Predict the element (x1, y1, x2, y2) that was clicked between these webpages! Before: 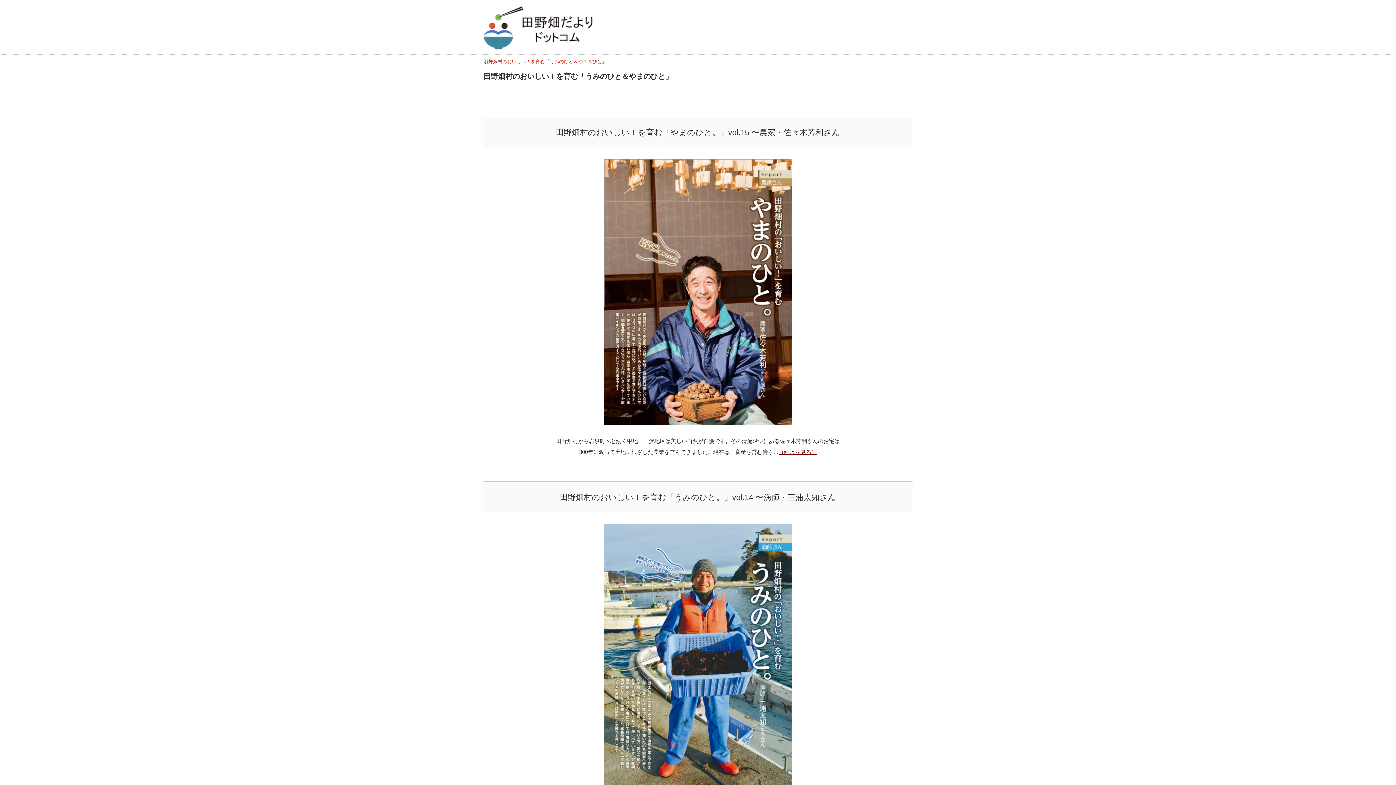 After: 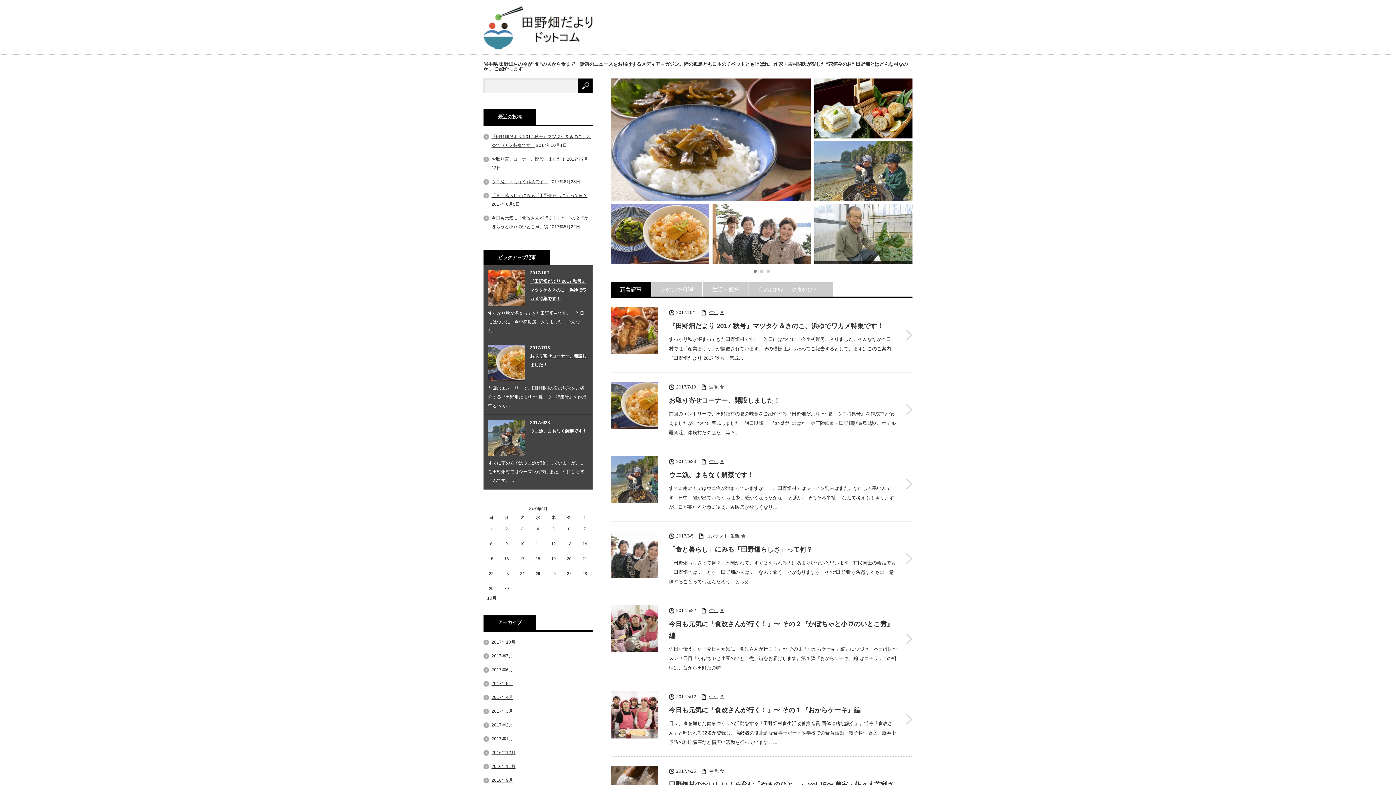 Action: bbox: (483, 4, 592, 50)